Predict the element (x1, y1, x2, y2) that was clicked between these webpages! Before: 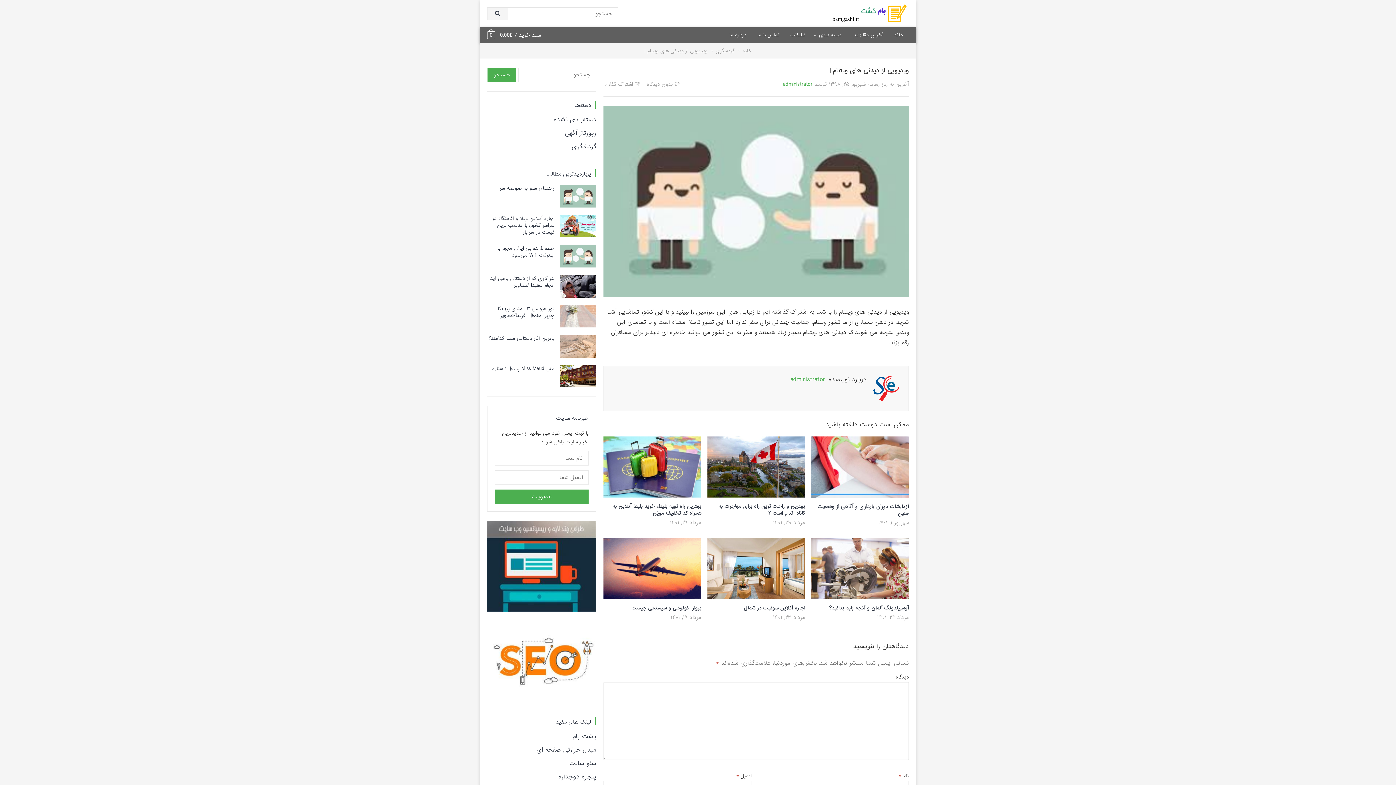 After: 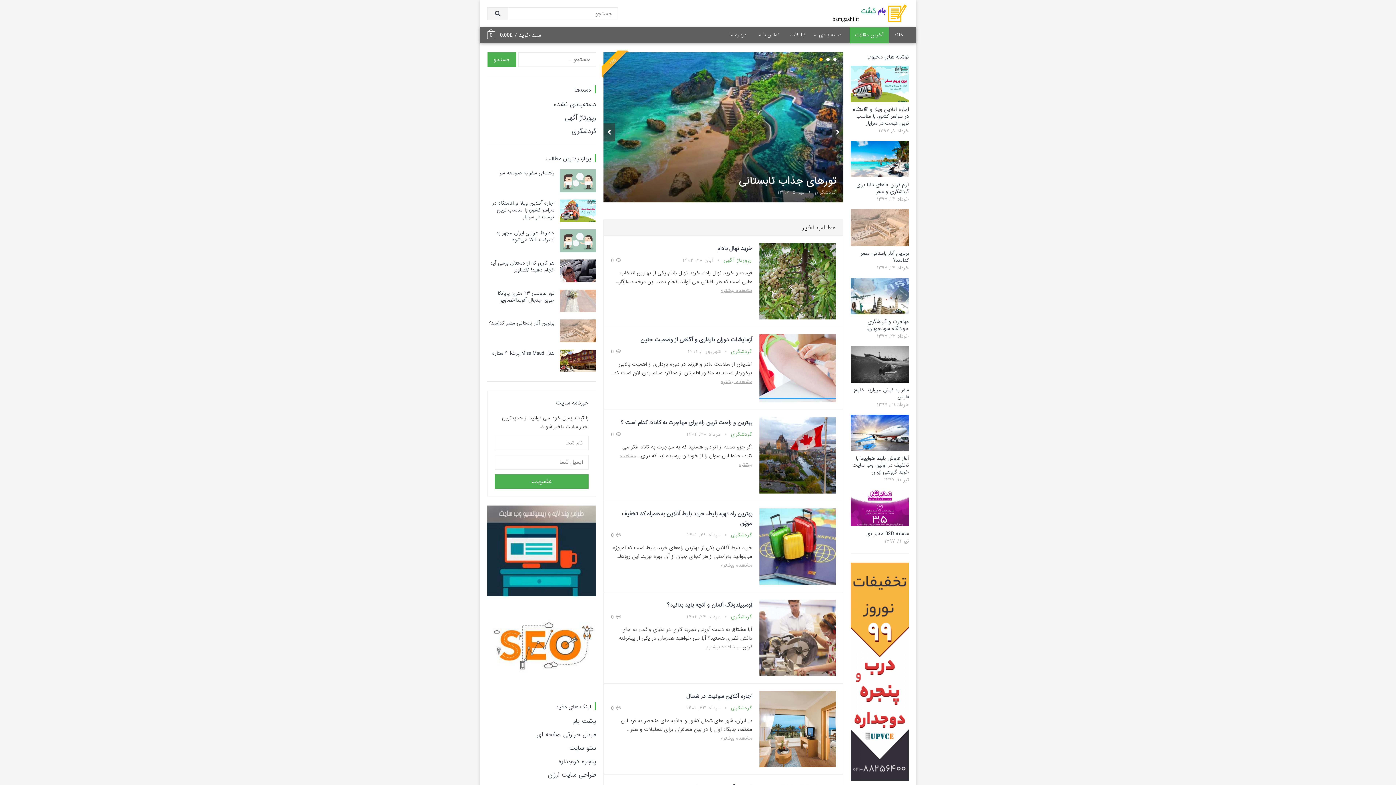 Action: label: آخرین مقالات bbox: (849, 27, 889, 43)